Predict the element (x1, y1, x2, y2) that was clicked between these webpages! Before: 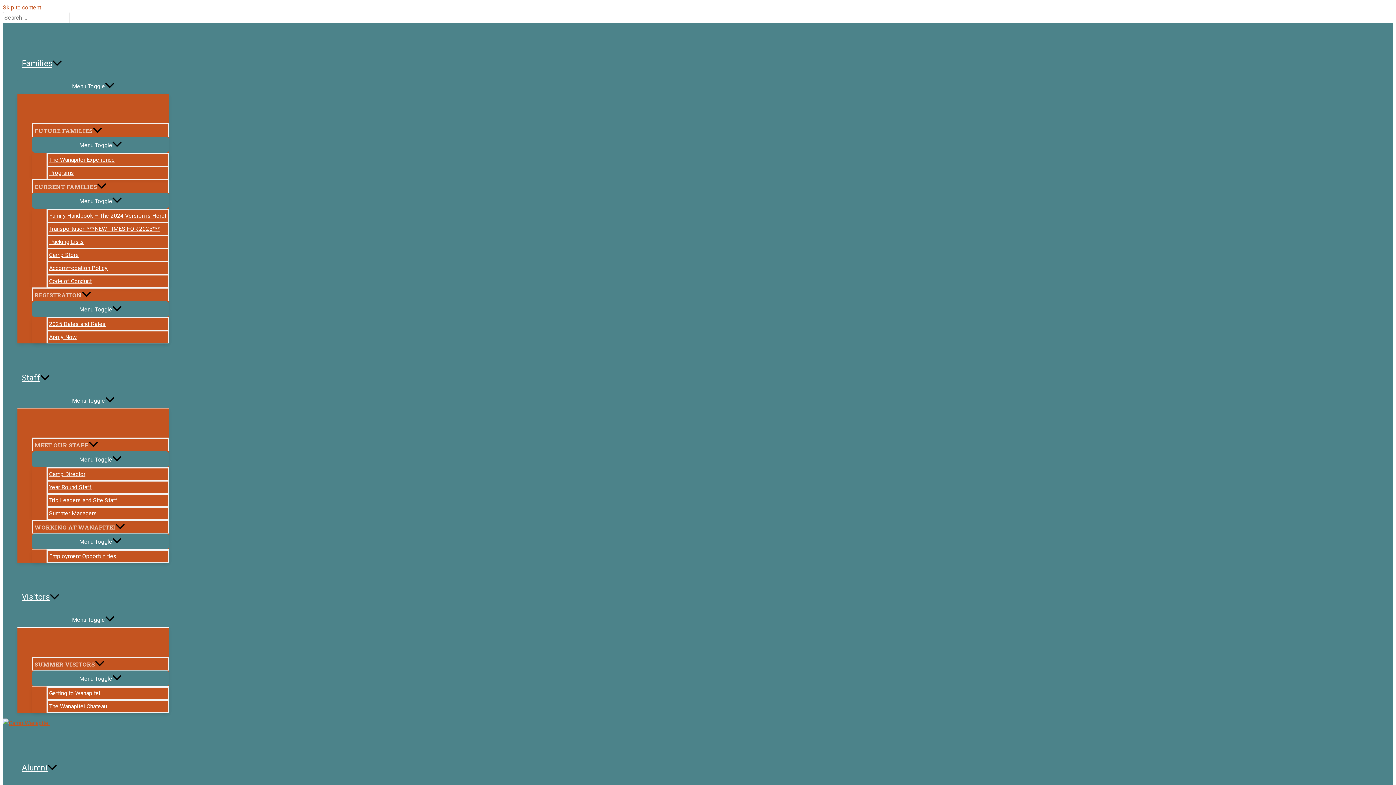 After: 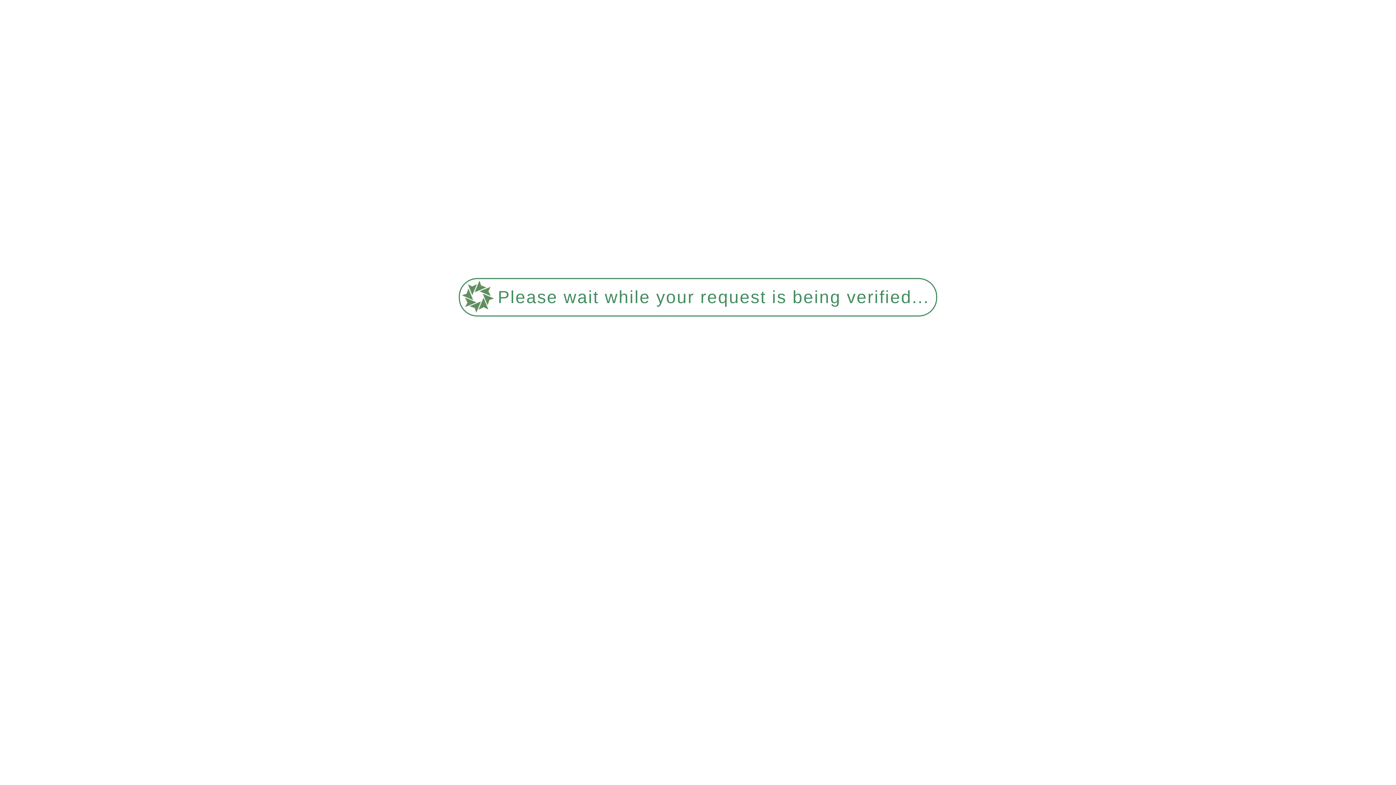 Action: label: Trip Leaders and Site Staff bbox: (46, 493, 169, 507)